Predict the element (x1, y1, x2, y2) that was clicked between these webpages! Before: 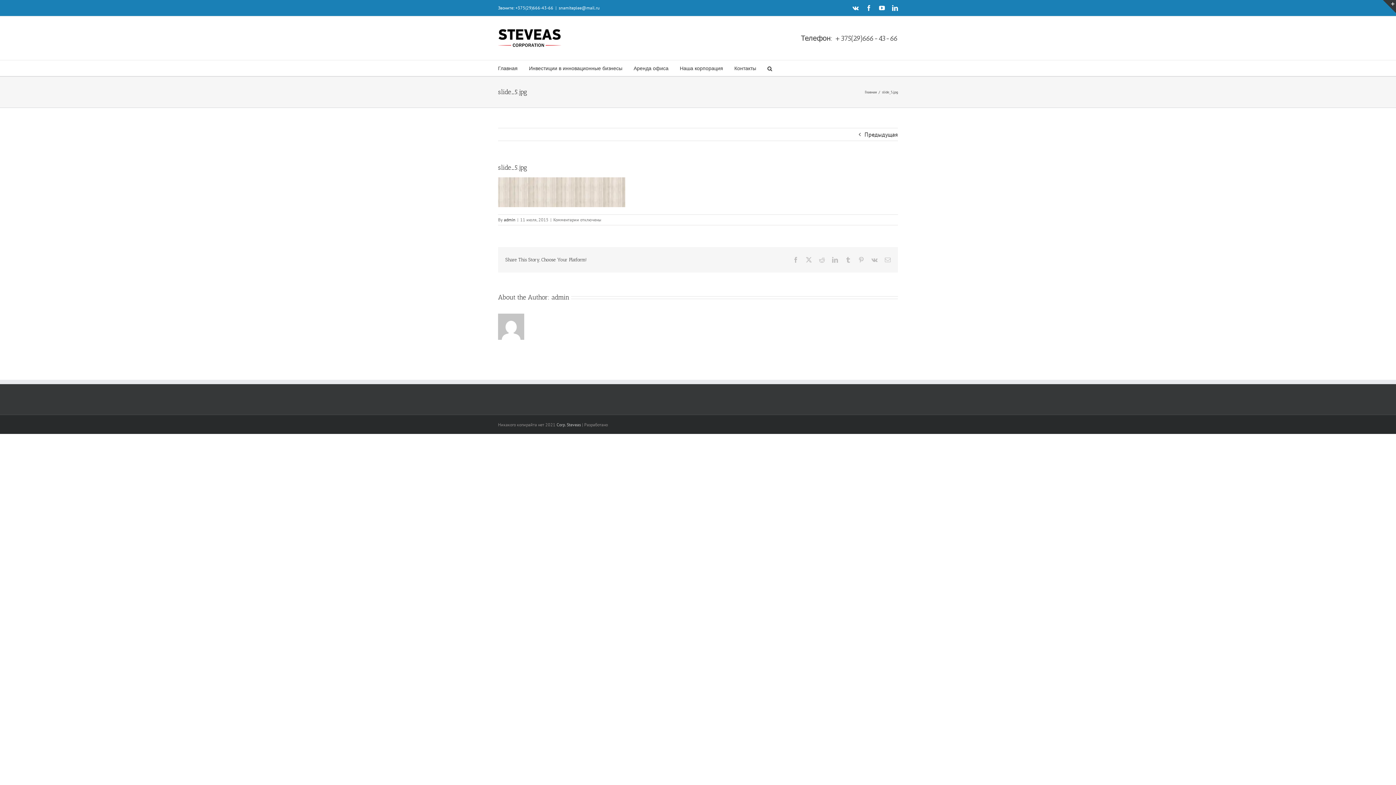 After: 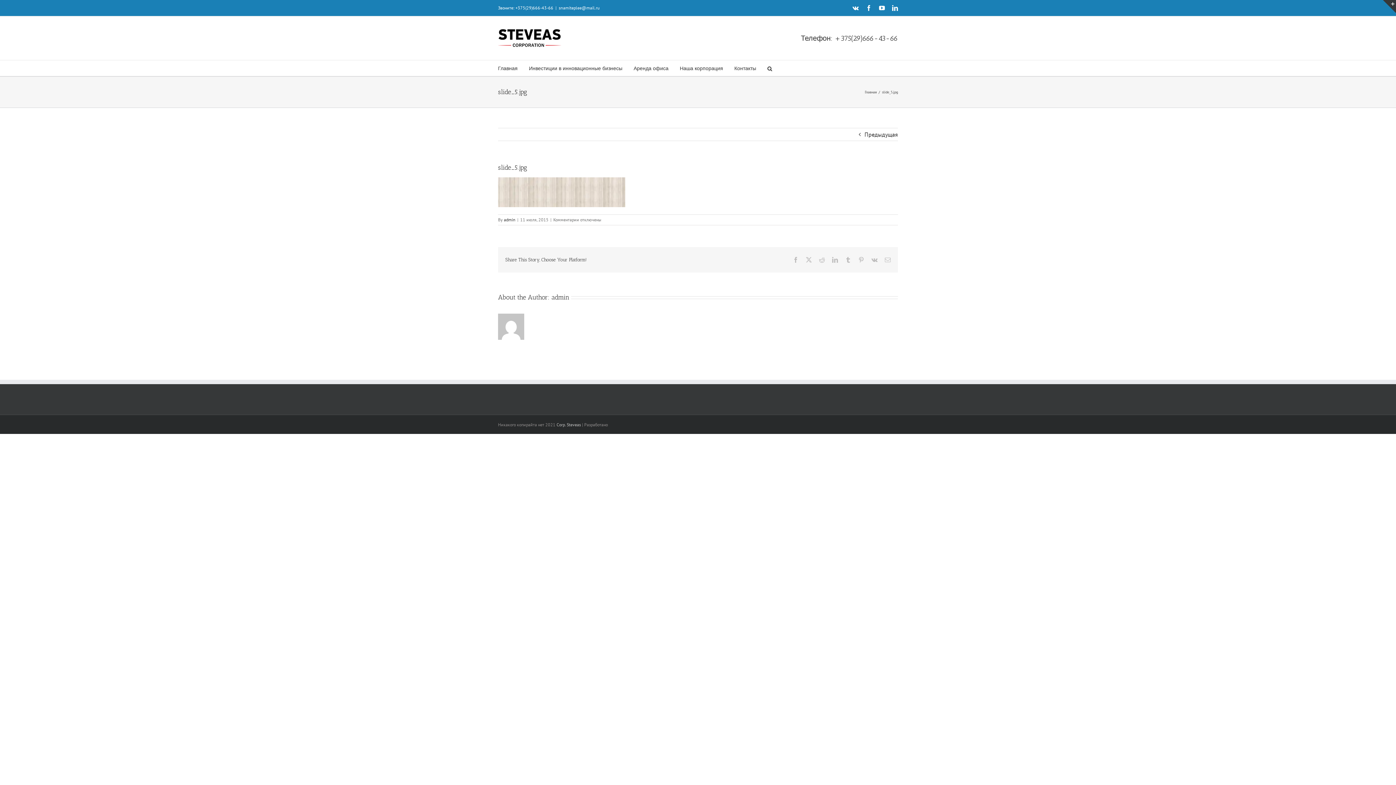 Action: bbox: (558, 5, 599, 10) label: snamiteplee@mail.ru